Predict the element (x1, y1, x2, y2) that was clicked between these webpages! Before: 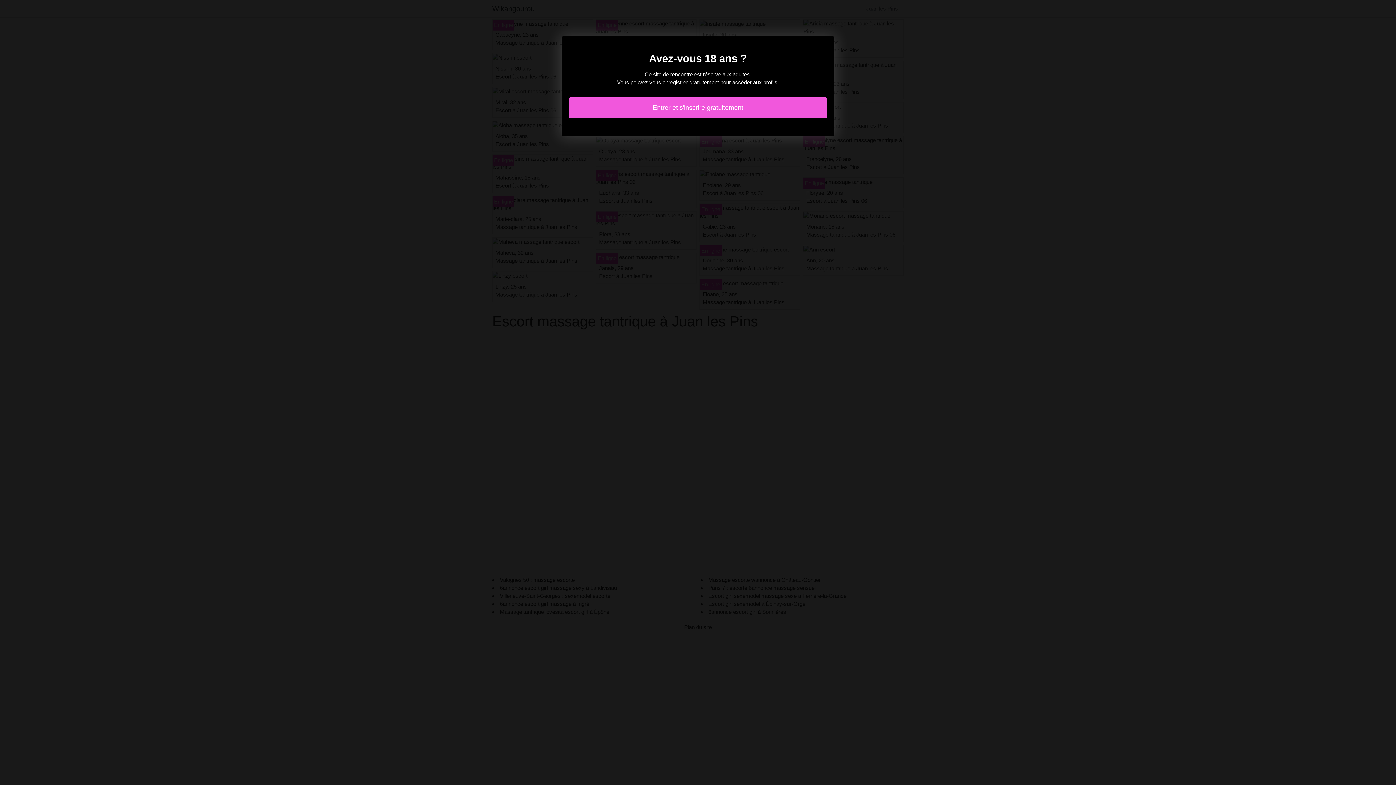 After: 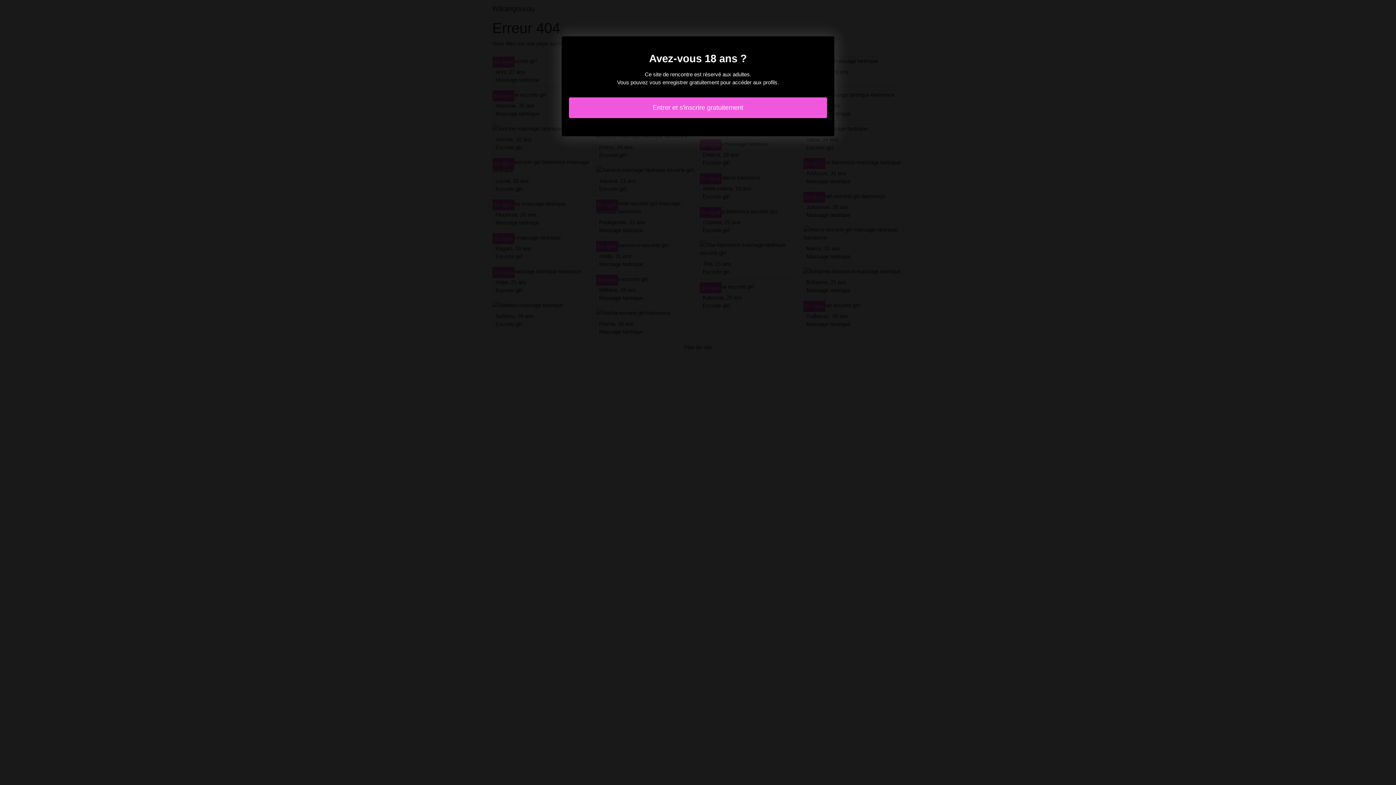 Action: label: Entrer et s'inscrire gratuitement bbox: (569, 97, 827, 118)